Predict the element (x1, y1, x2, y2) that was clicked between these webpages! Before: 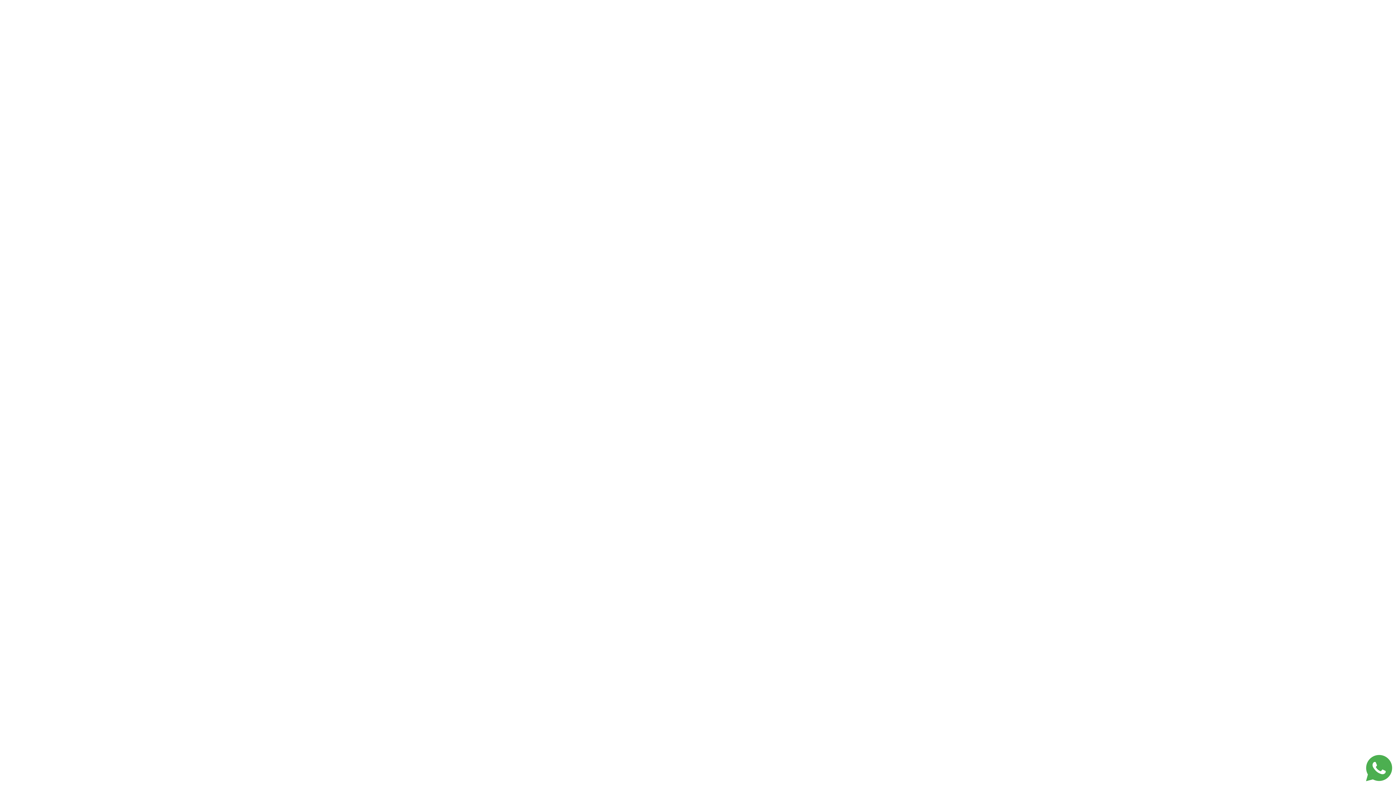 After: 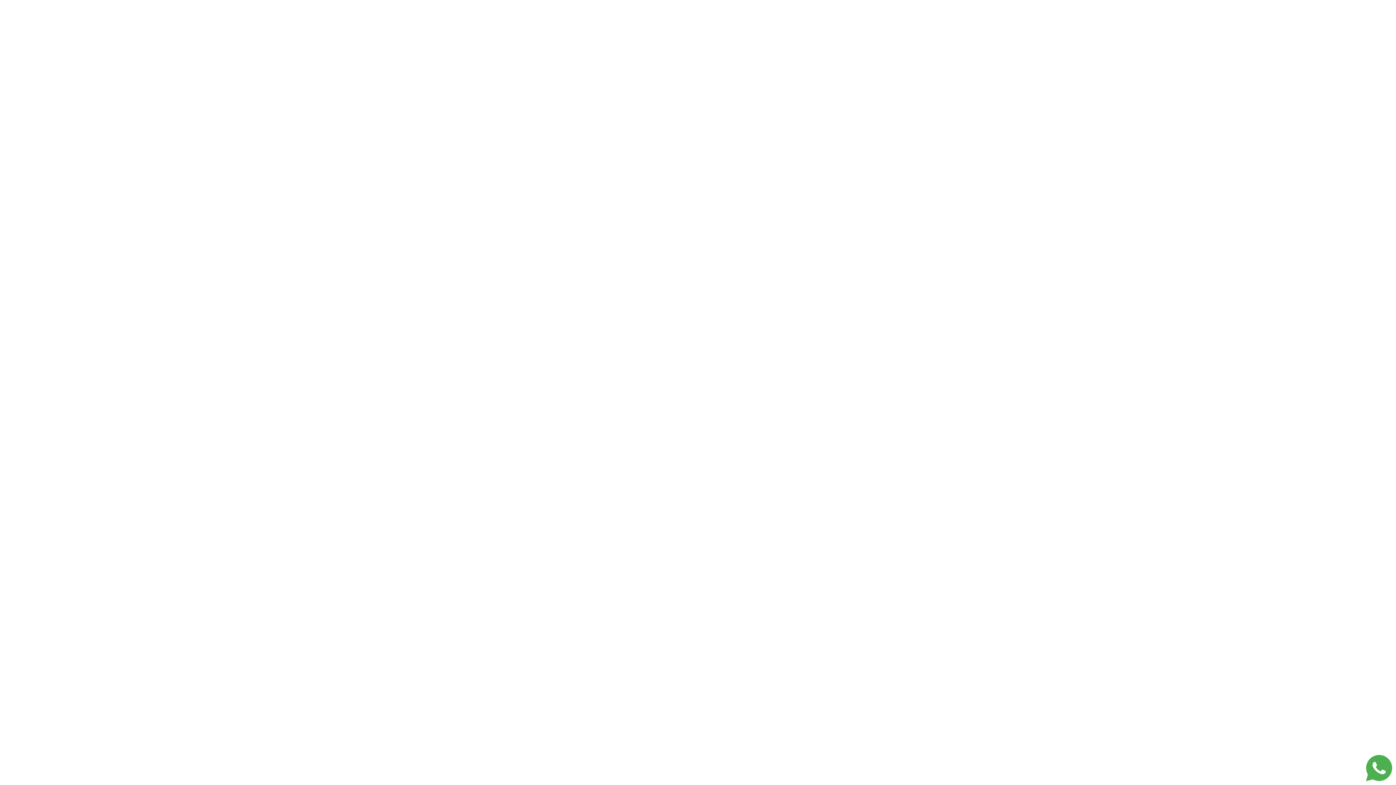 Action: label: Búsqueda bbox: (860, 41, 879, 60)